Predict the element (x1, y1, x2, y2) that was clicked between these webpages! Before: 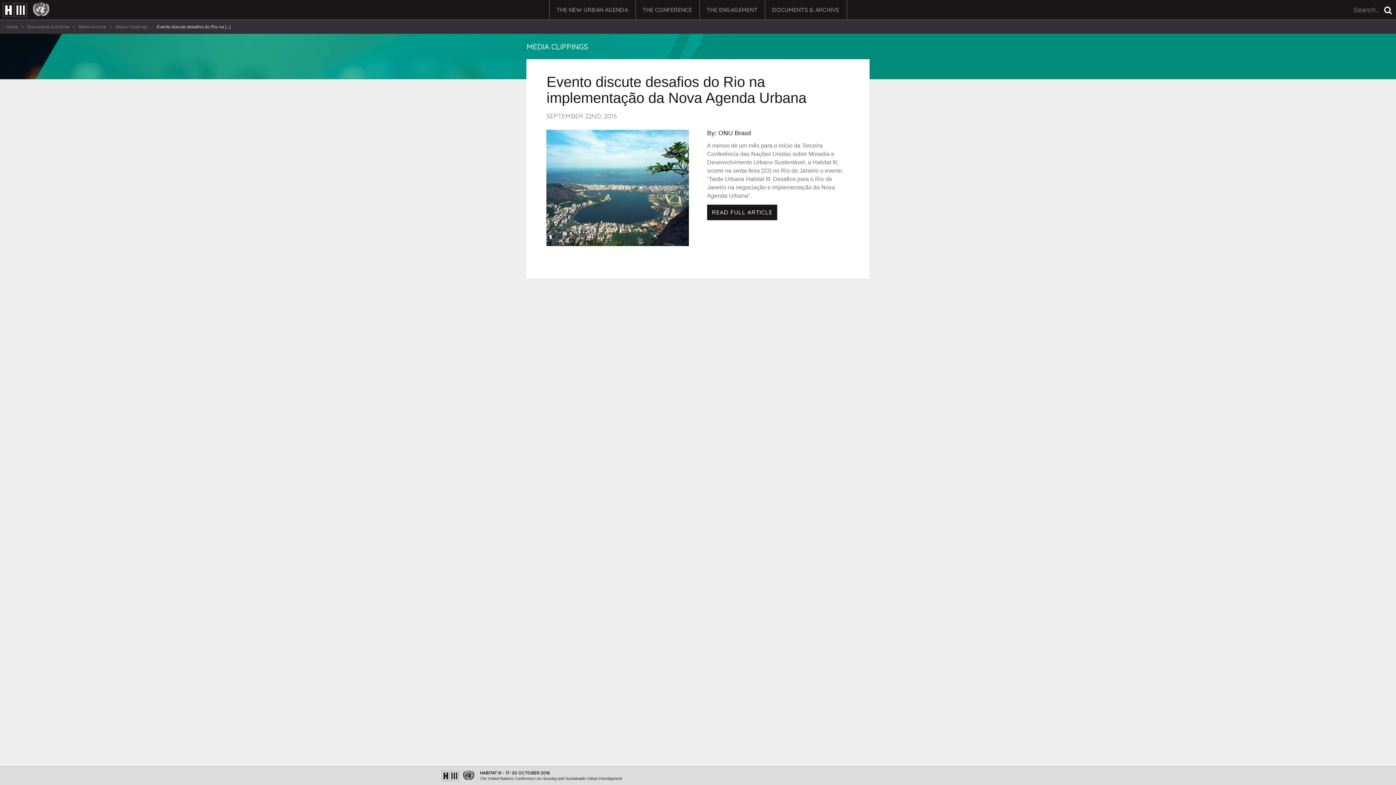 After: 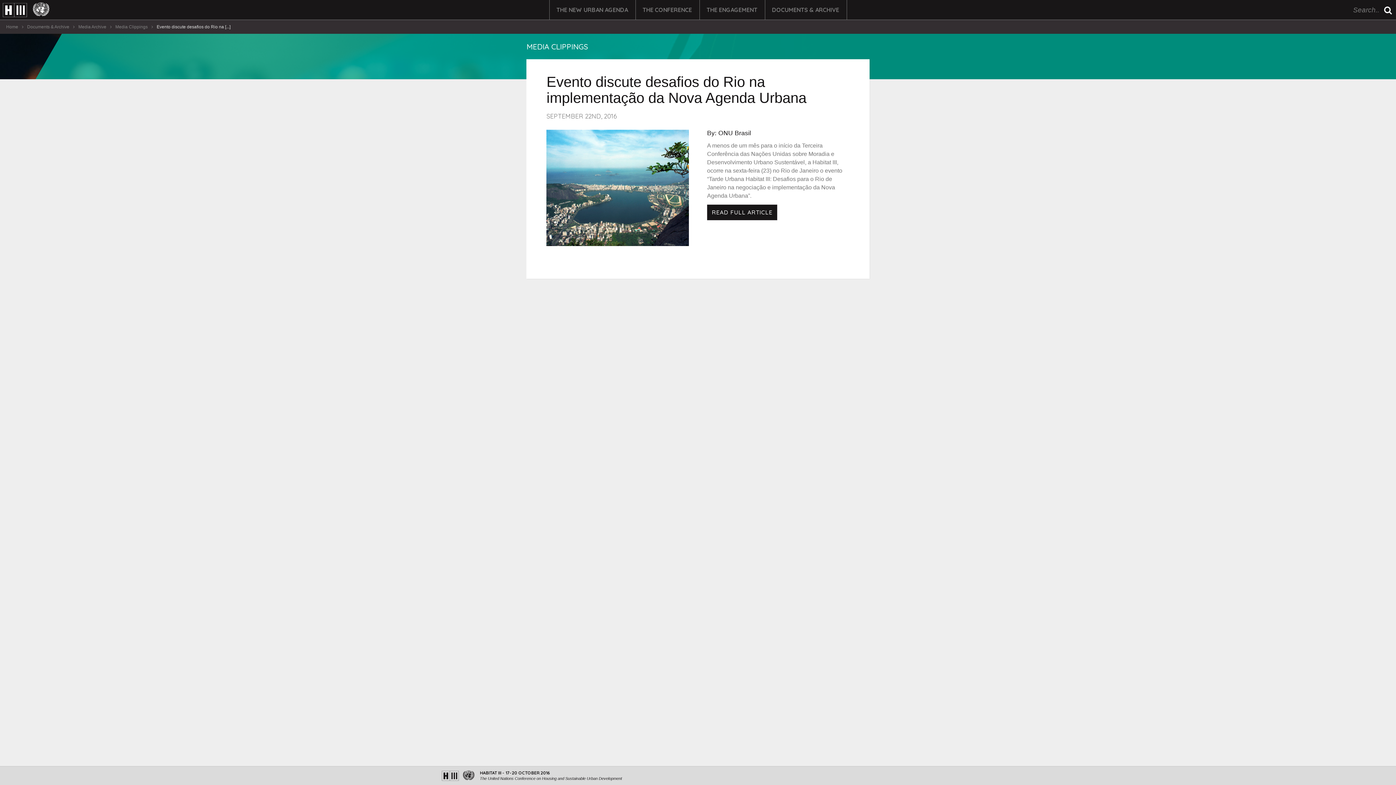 Action: bbox: (546, 129, 689, 246)